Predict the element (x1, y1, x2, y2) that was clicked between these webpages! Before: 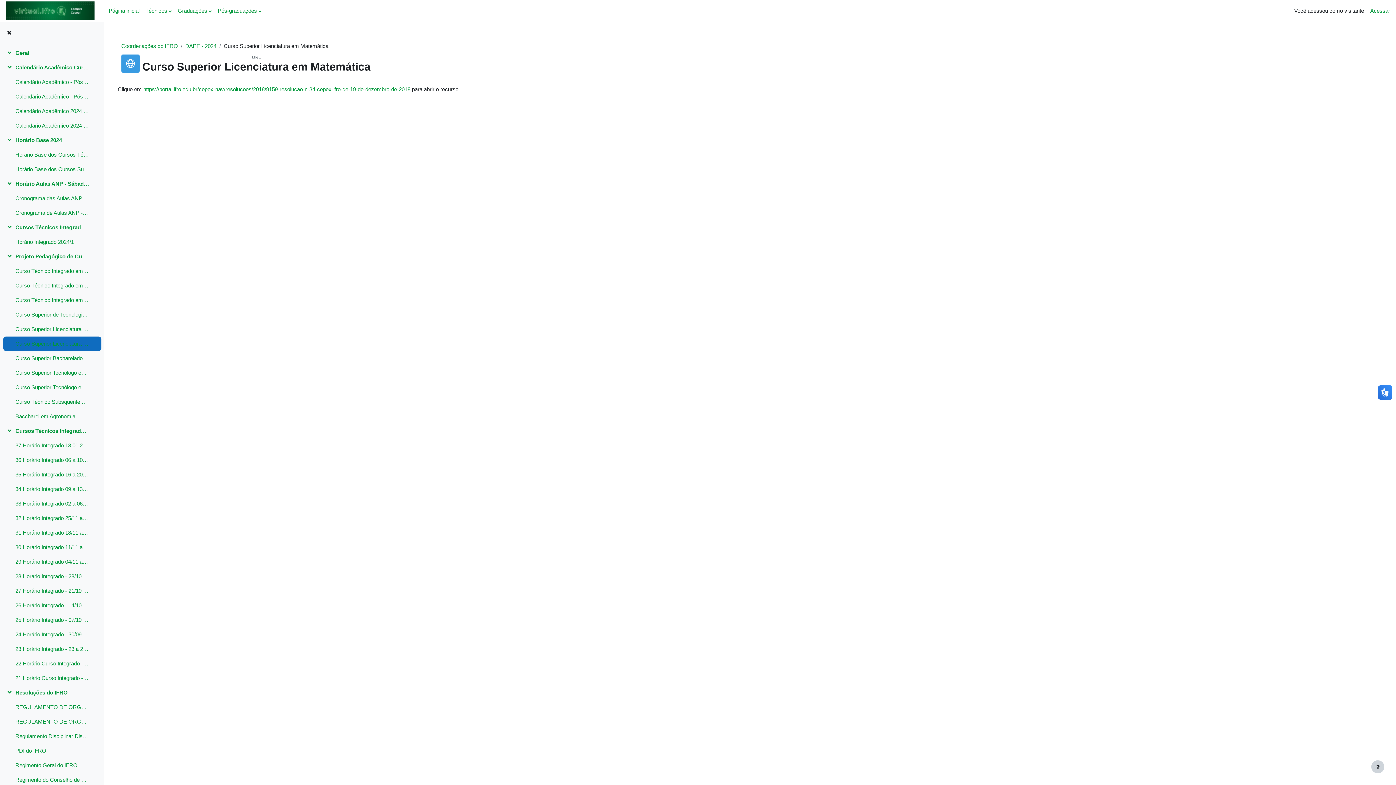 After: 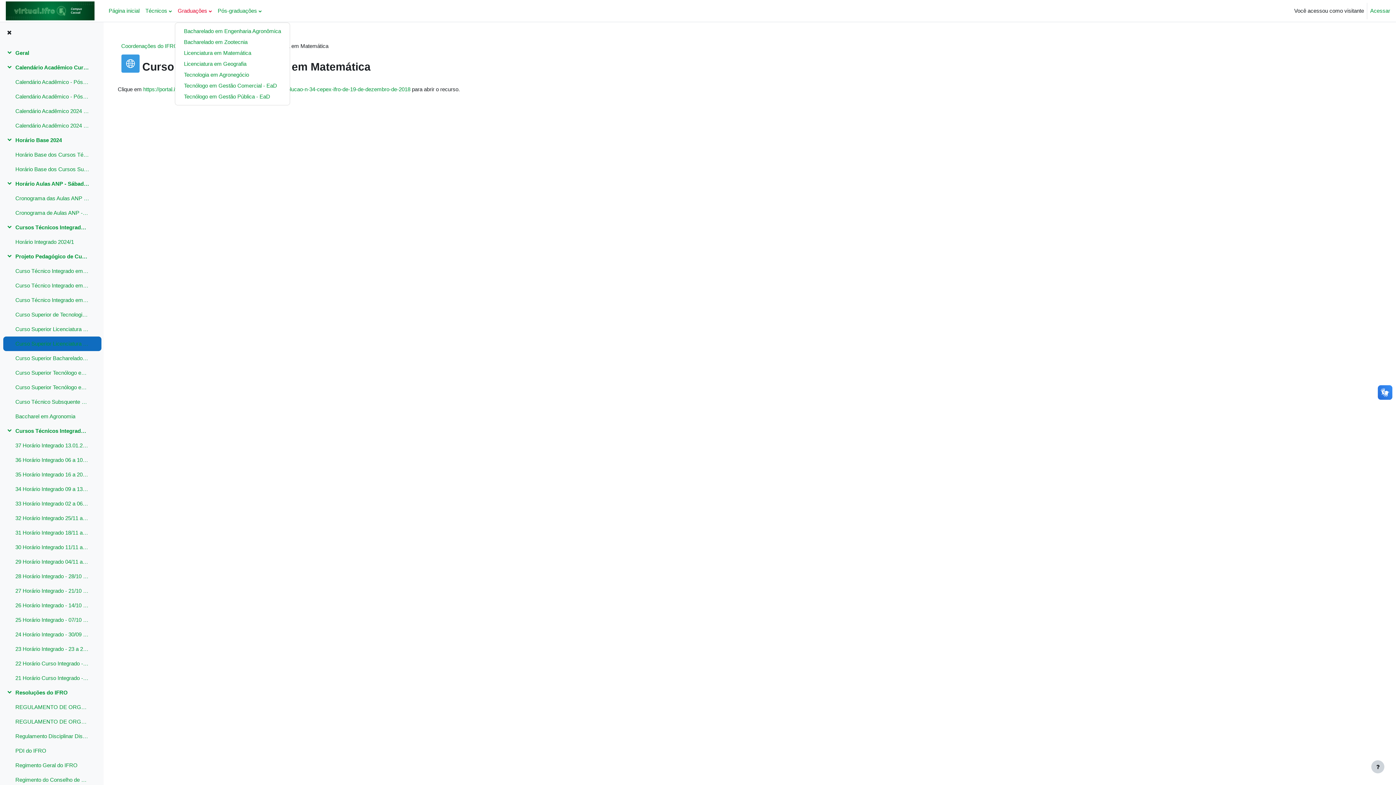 Action: bbox: (174, 0, 214, 21) label: Graduações